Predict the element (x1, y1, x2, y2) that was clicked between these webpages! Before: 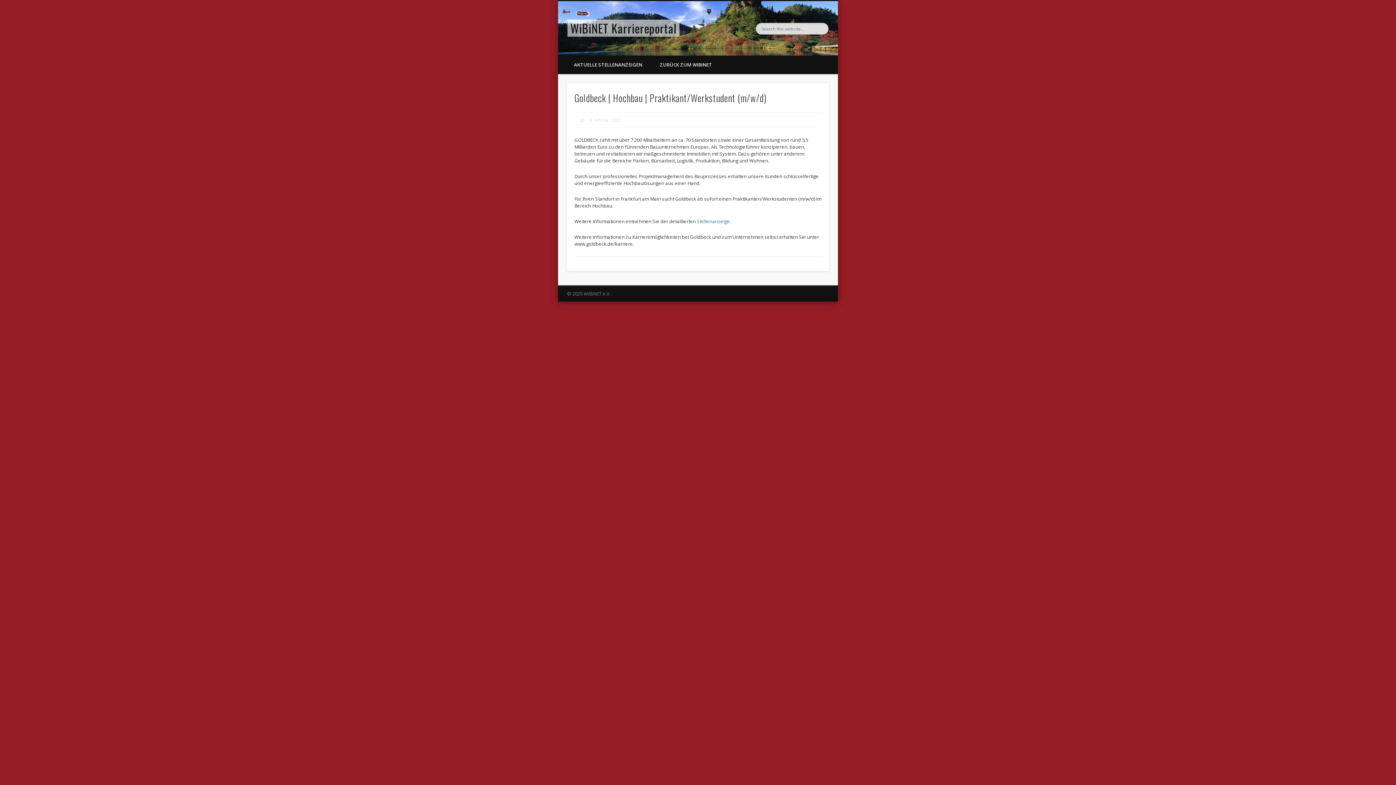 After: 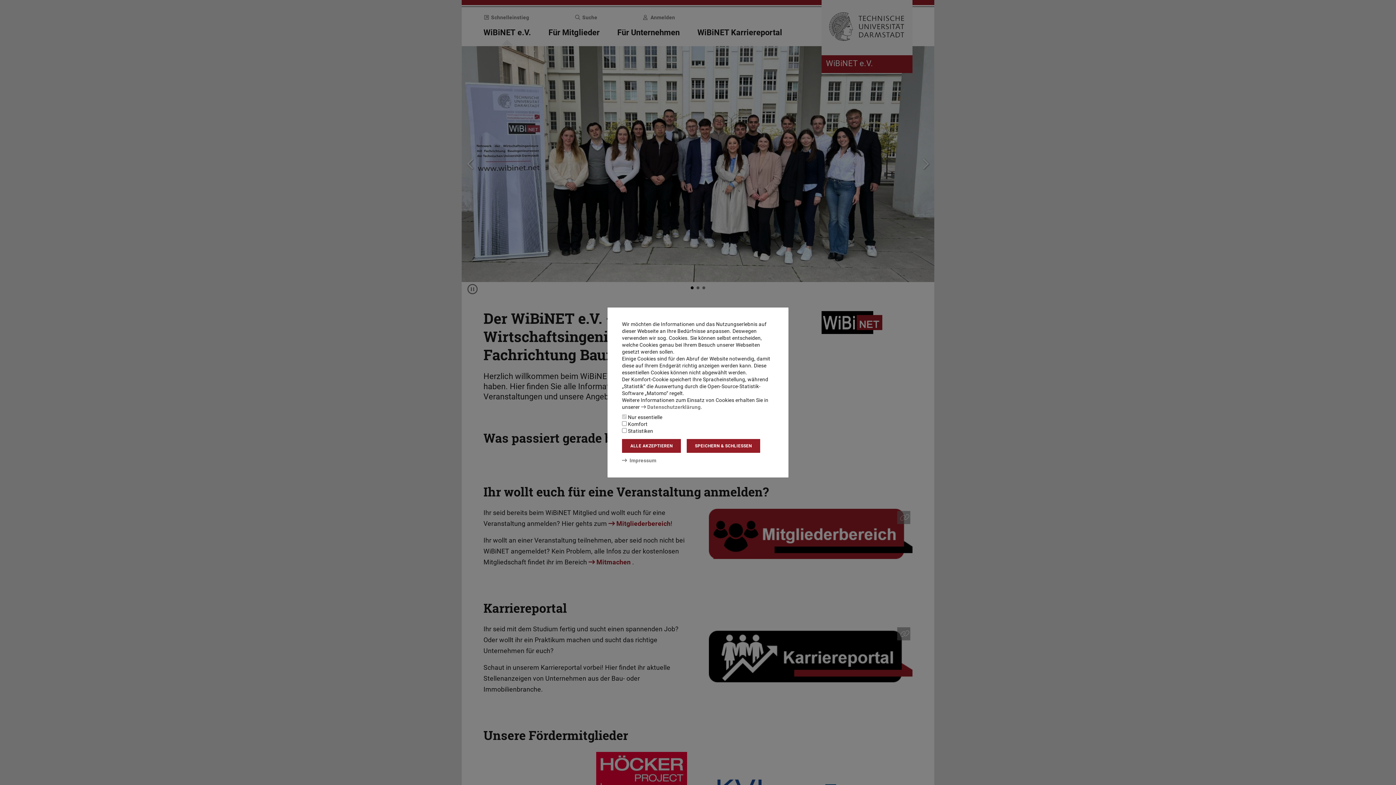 Action: bbox: (651, 55, 721, 74) label: ZURÜCK ZUM WIBINET